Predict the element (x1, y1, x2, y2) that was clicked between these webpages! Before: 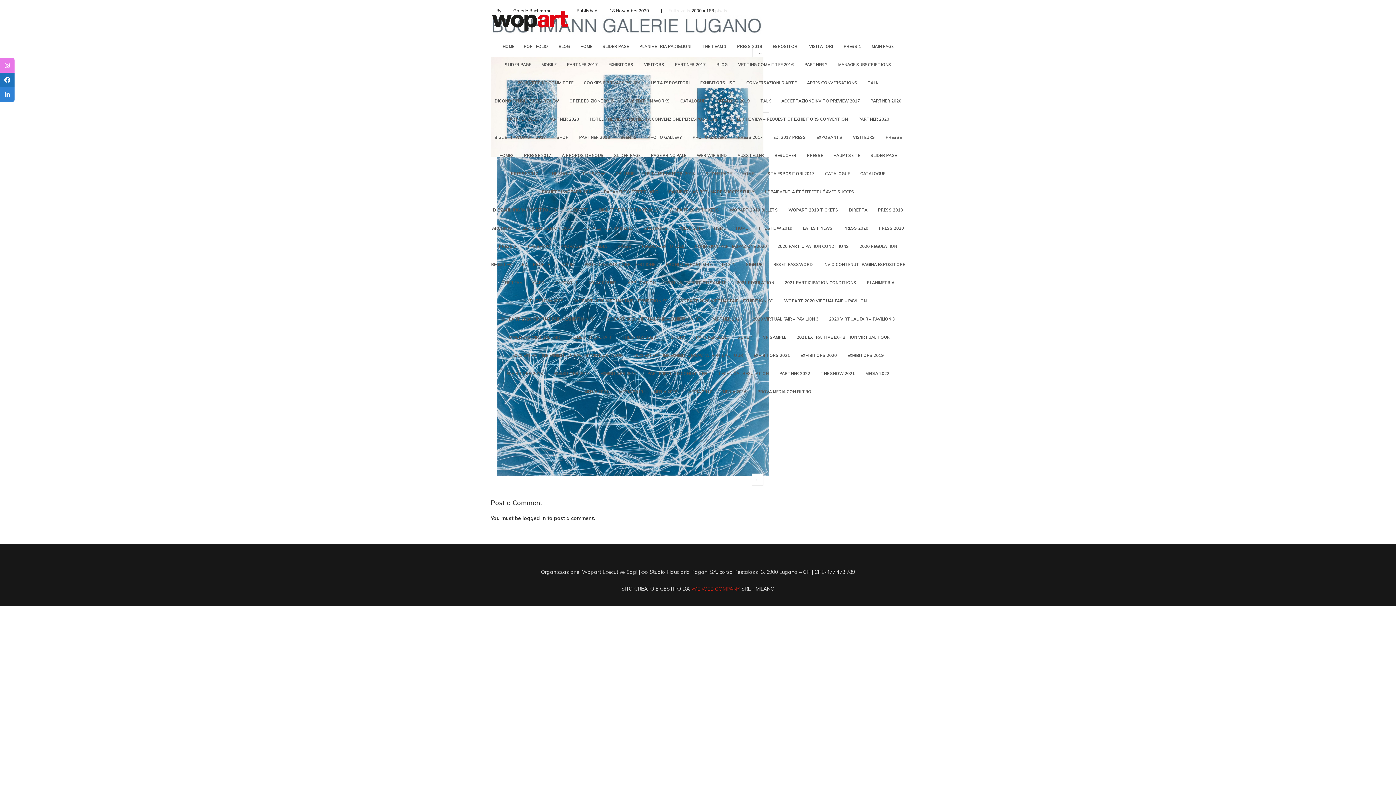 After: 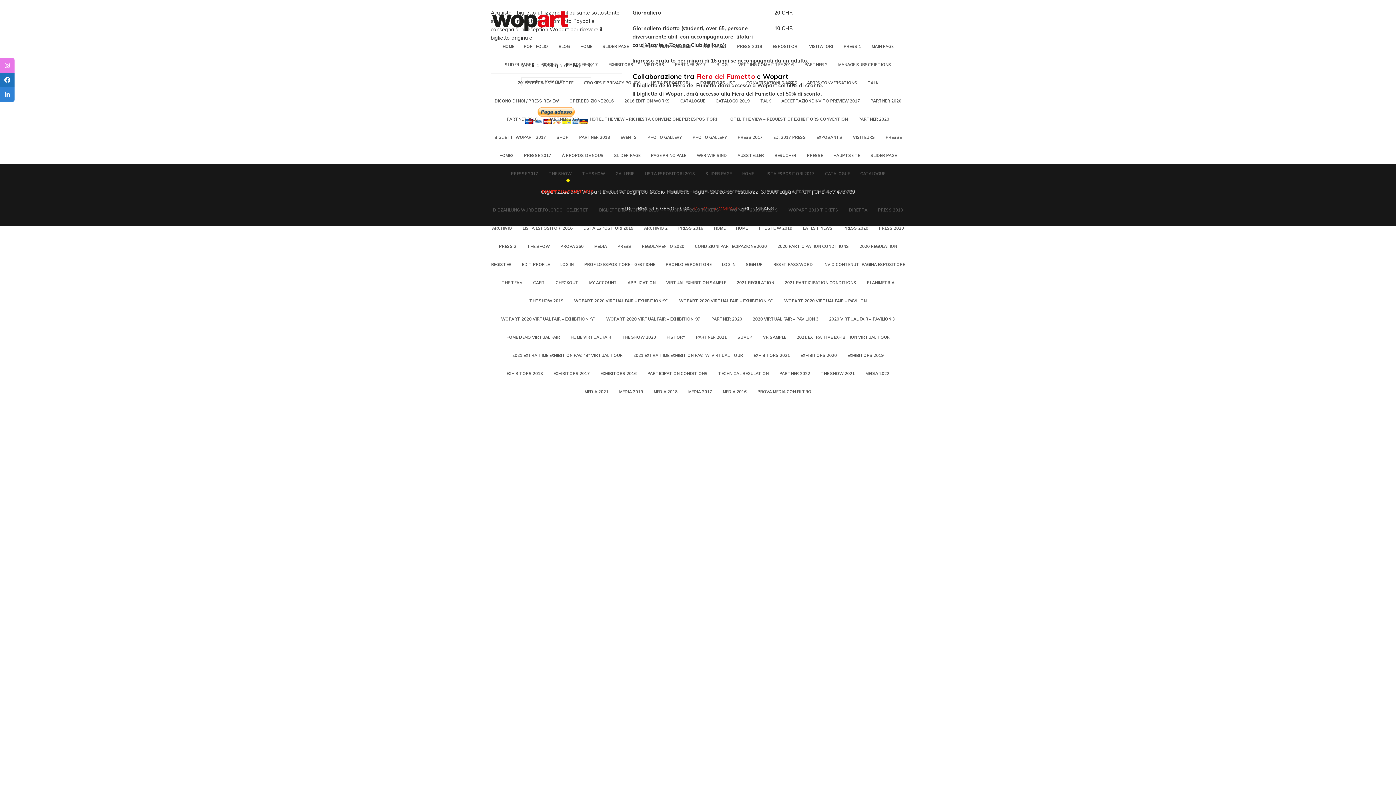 Action: label: BIGLIETTI WOPART 2019 bbox: (542, 178, 593, 196)